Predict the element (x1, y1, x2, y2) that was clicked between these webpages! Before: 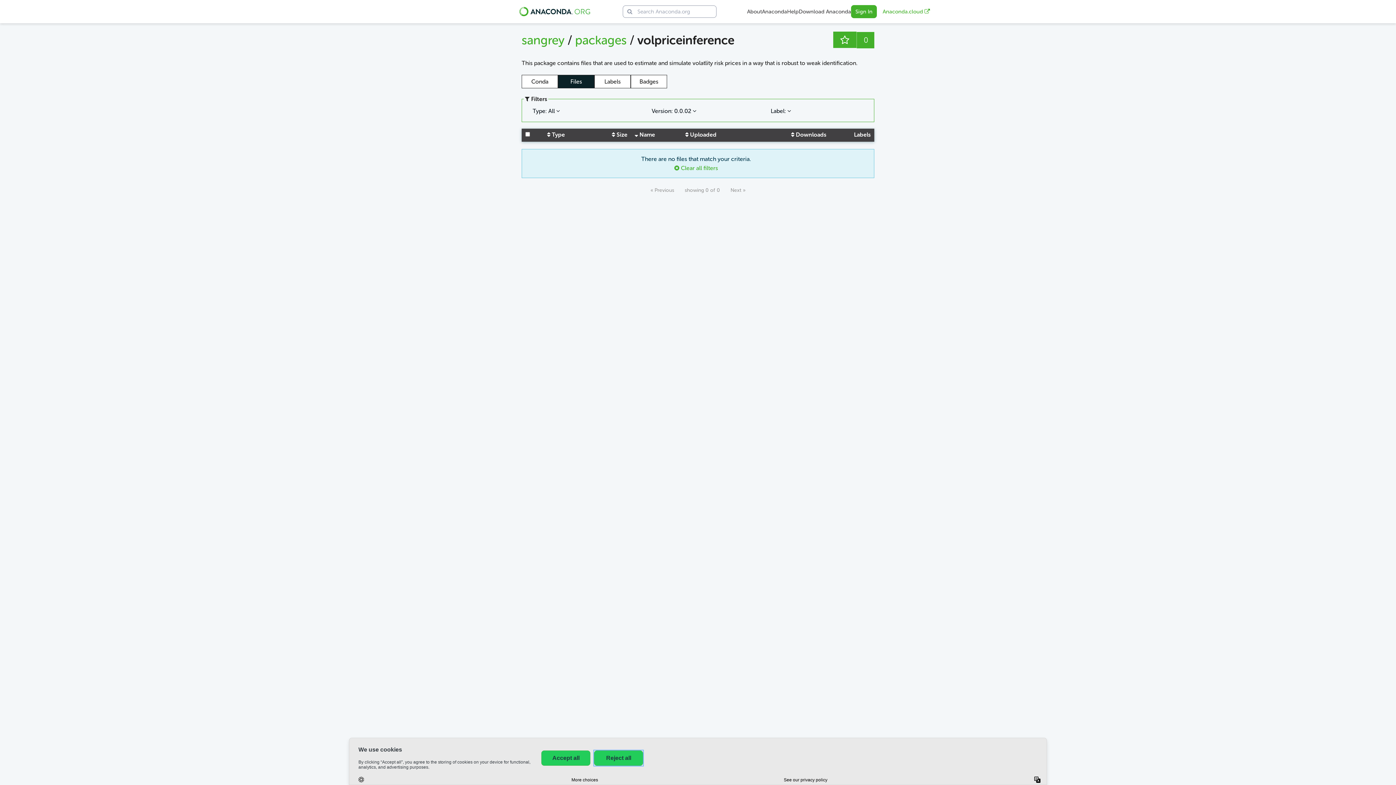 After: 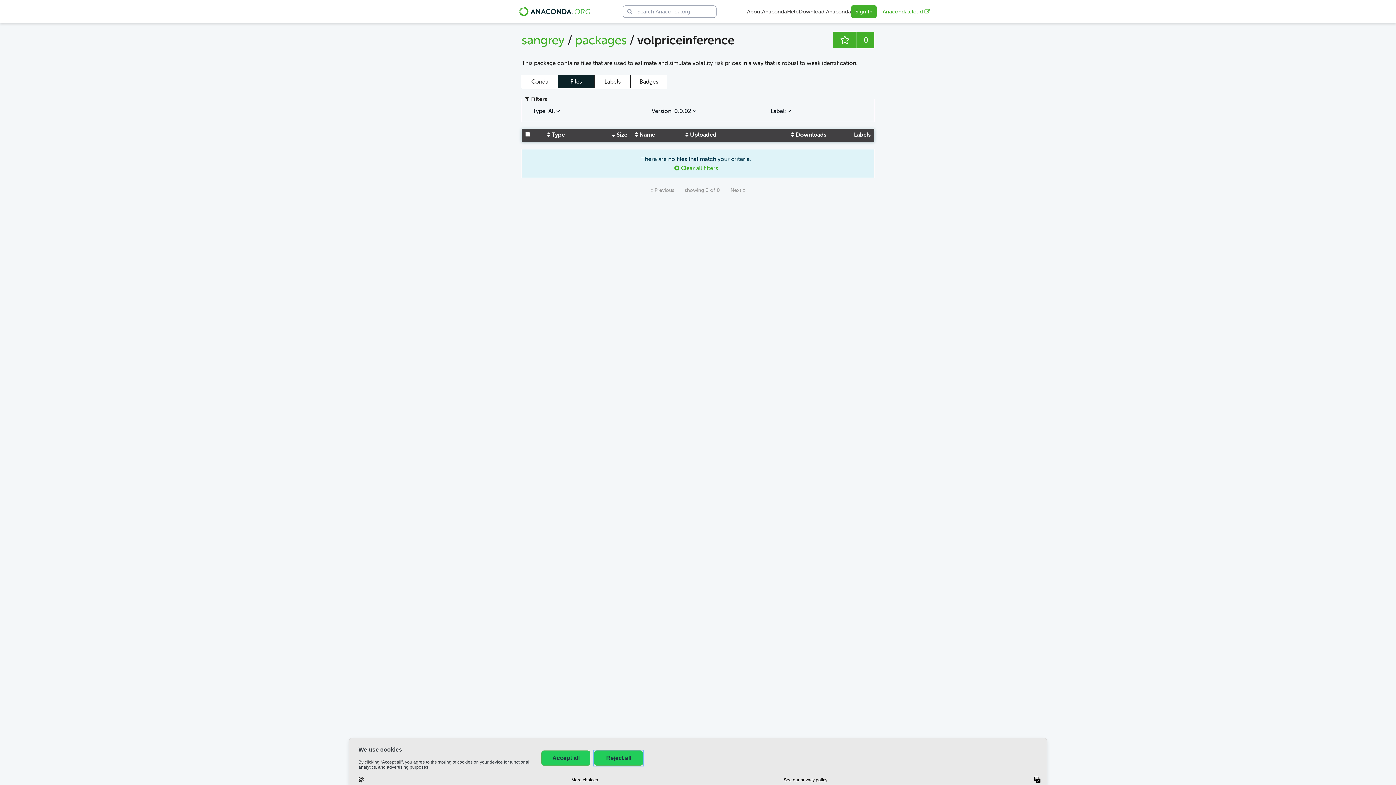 Action: label:  Size bbox: (612, 131, 627, 138)